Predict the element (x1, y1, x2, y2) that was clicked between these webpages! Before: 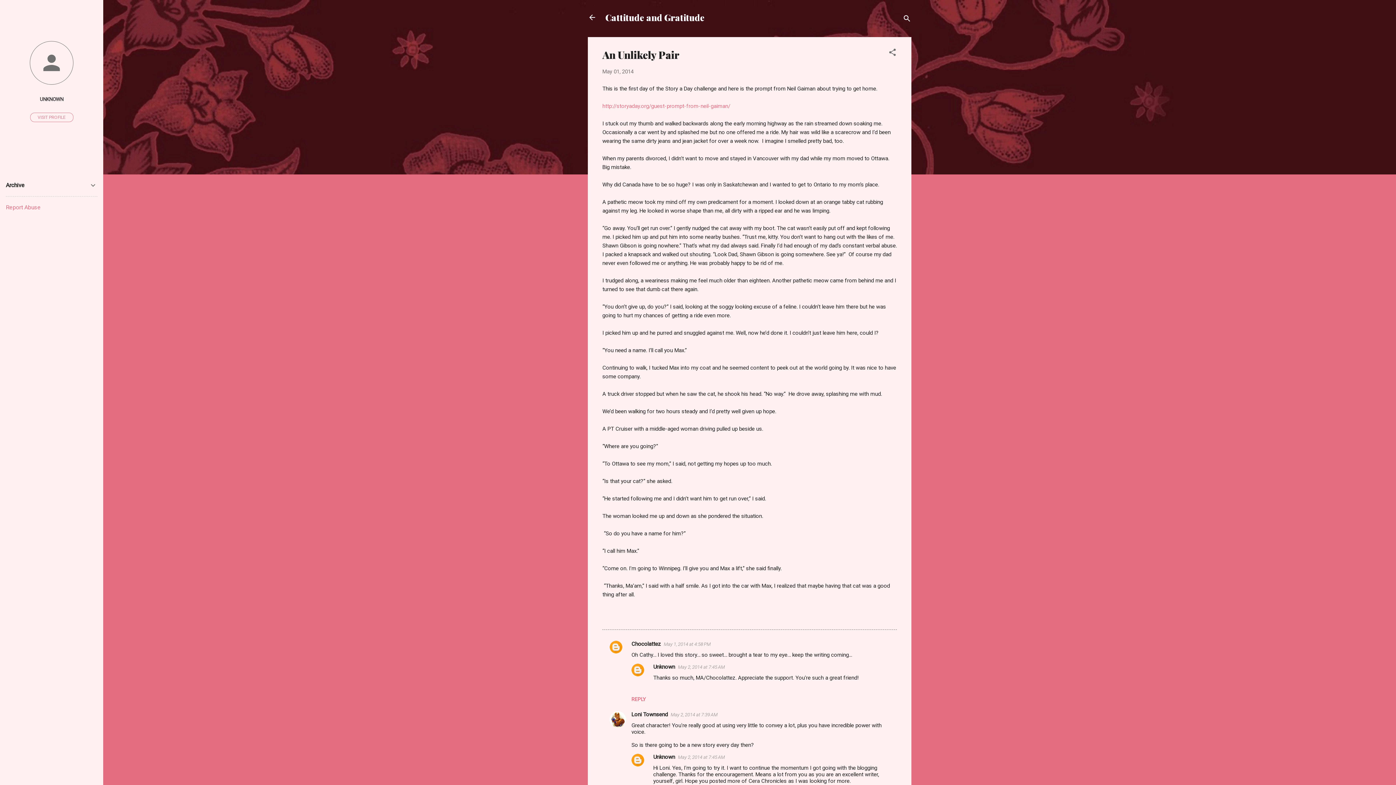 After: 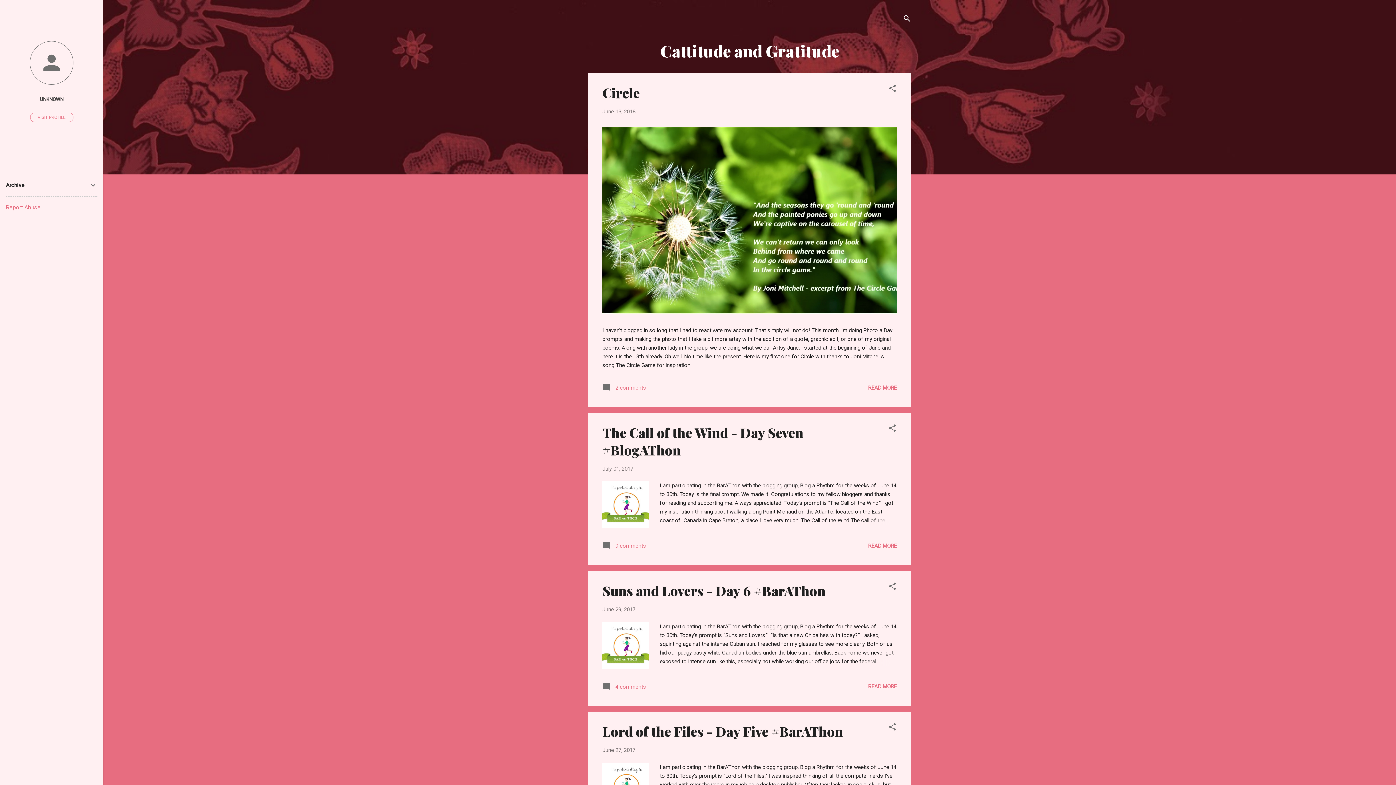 Action: bbox: (583, 8, 601, 26)